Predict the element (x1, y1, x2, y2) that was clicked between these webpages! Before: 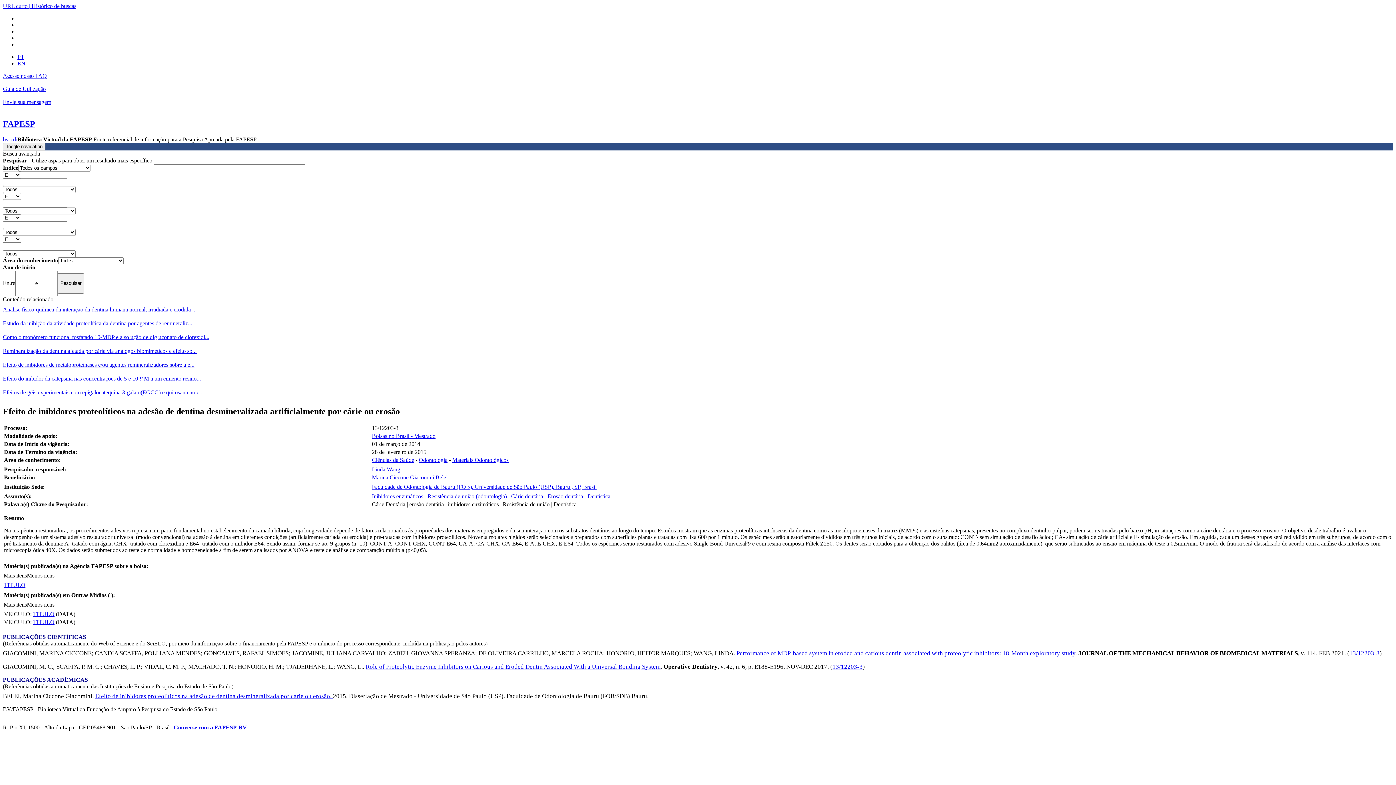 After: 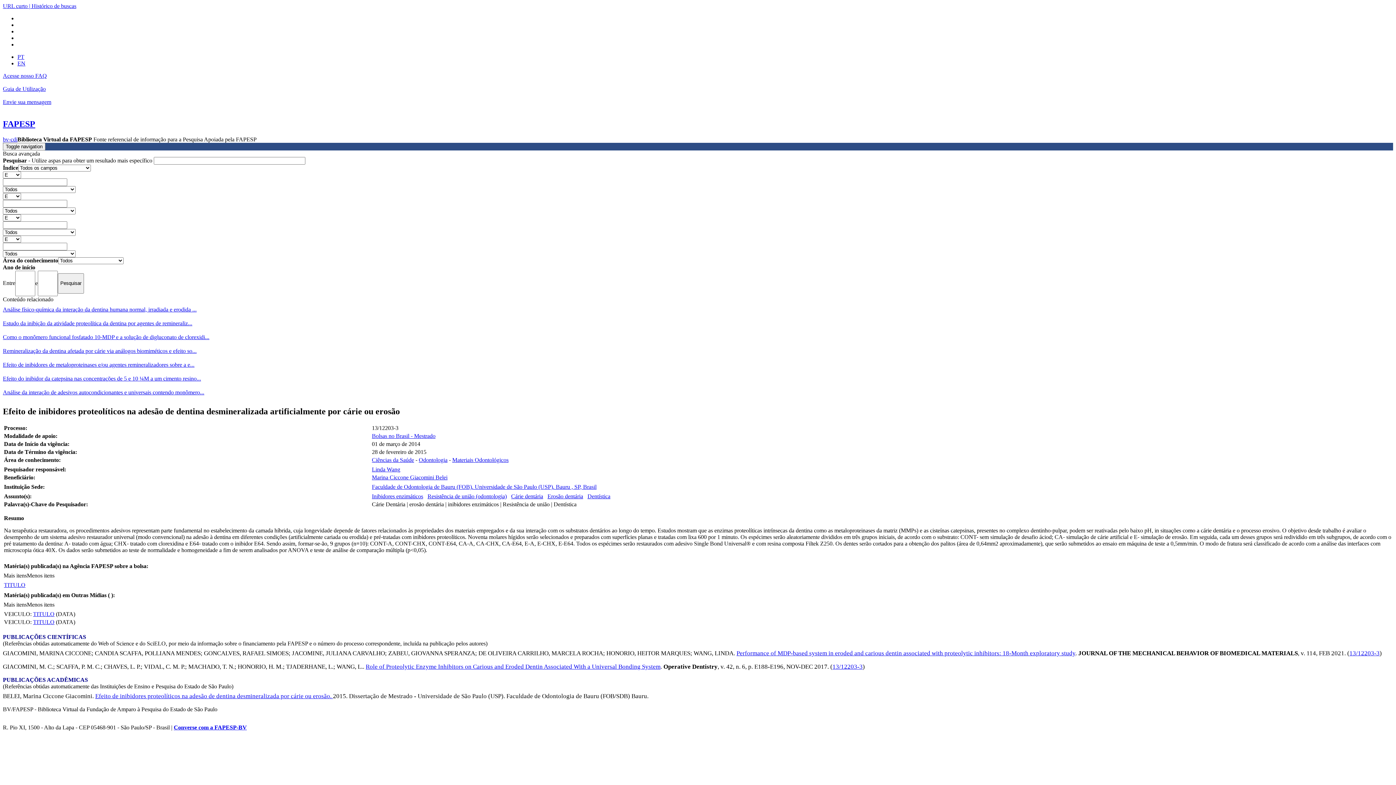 Action: label: 13/12203-3 bbox: (832, 663, 862, 670)